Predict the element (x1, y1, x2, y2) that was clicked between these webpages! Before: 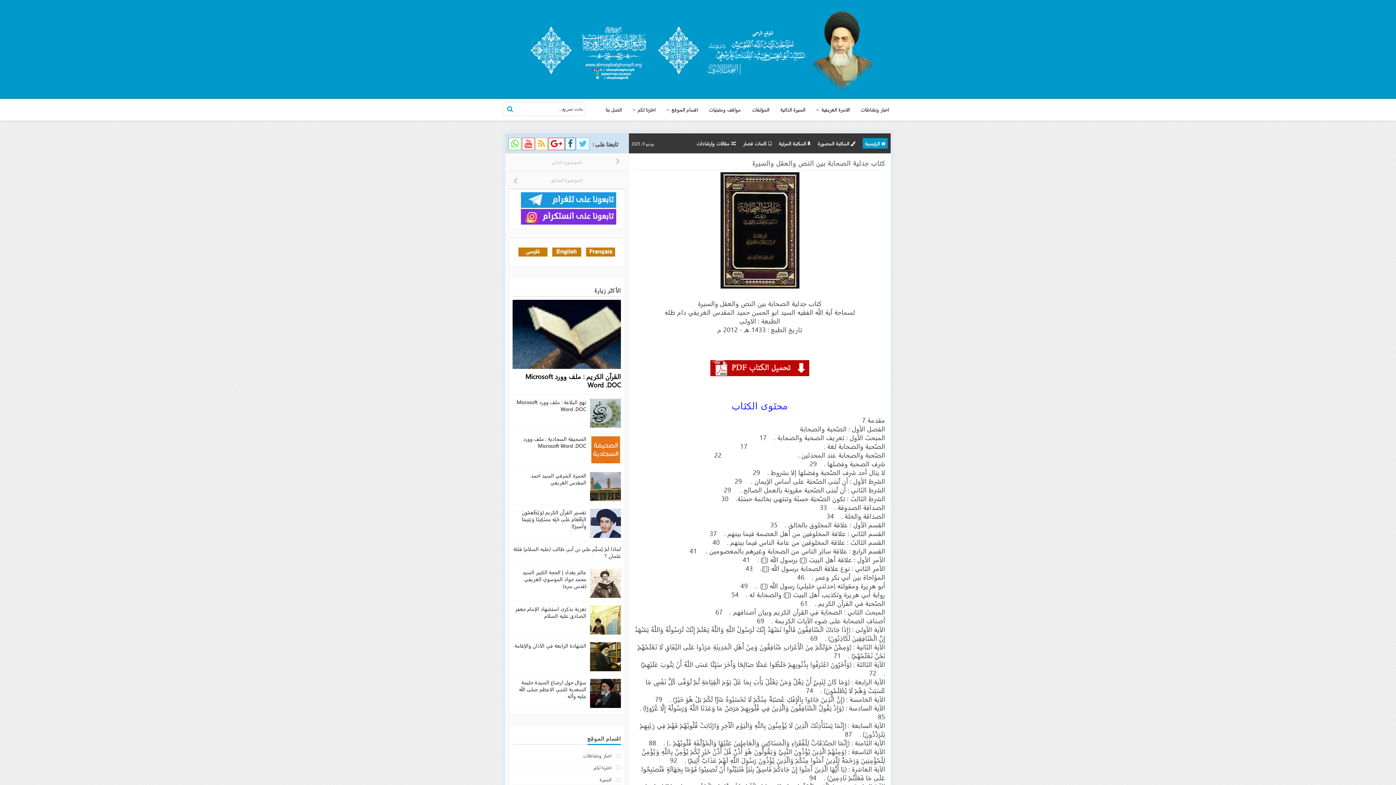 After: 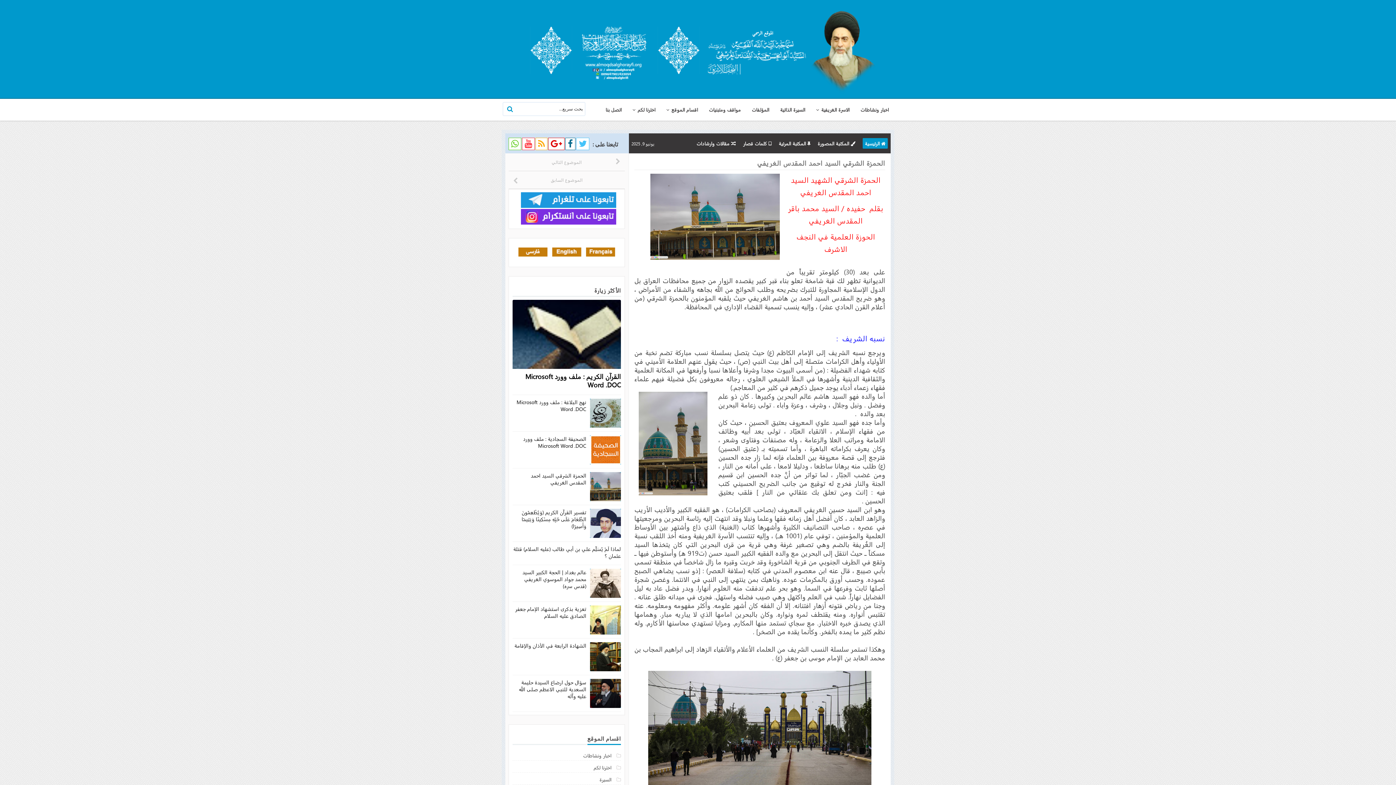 Action: bbox: (530, 472, 586, 486) label: الحمزة الشرقي السيد احمد المقدس الغريفي